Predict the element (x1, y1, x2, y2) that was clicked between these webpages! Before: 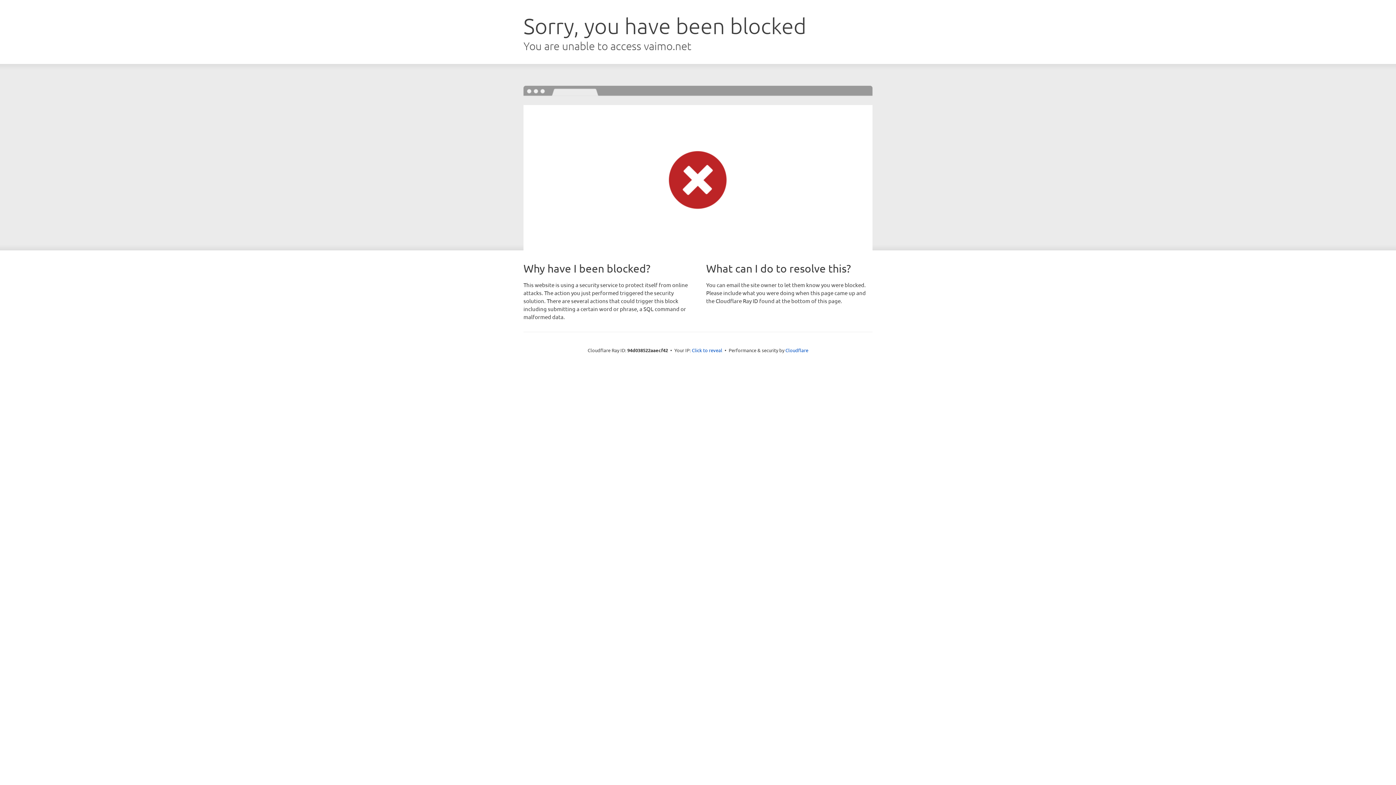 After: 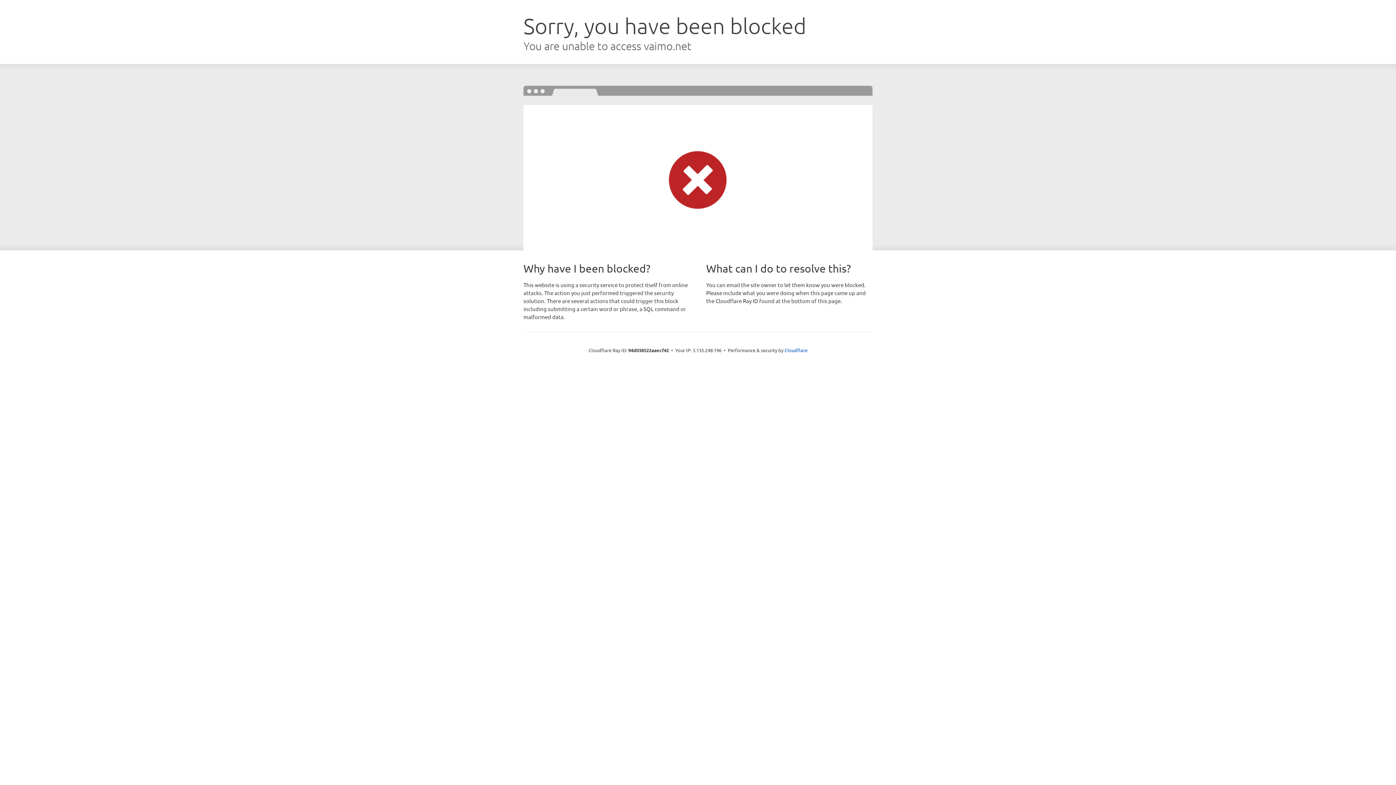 Action: label: Click to reveal bbox: (692, 346, 722, 353)